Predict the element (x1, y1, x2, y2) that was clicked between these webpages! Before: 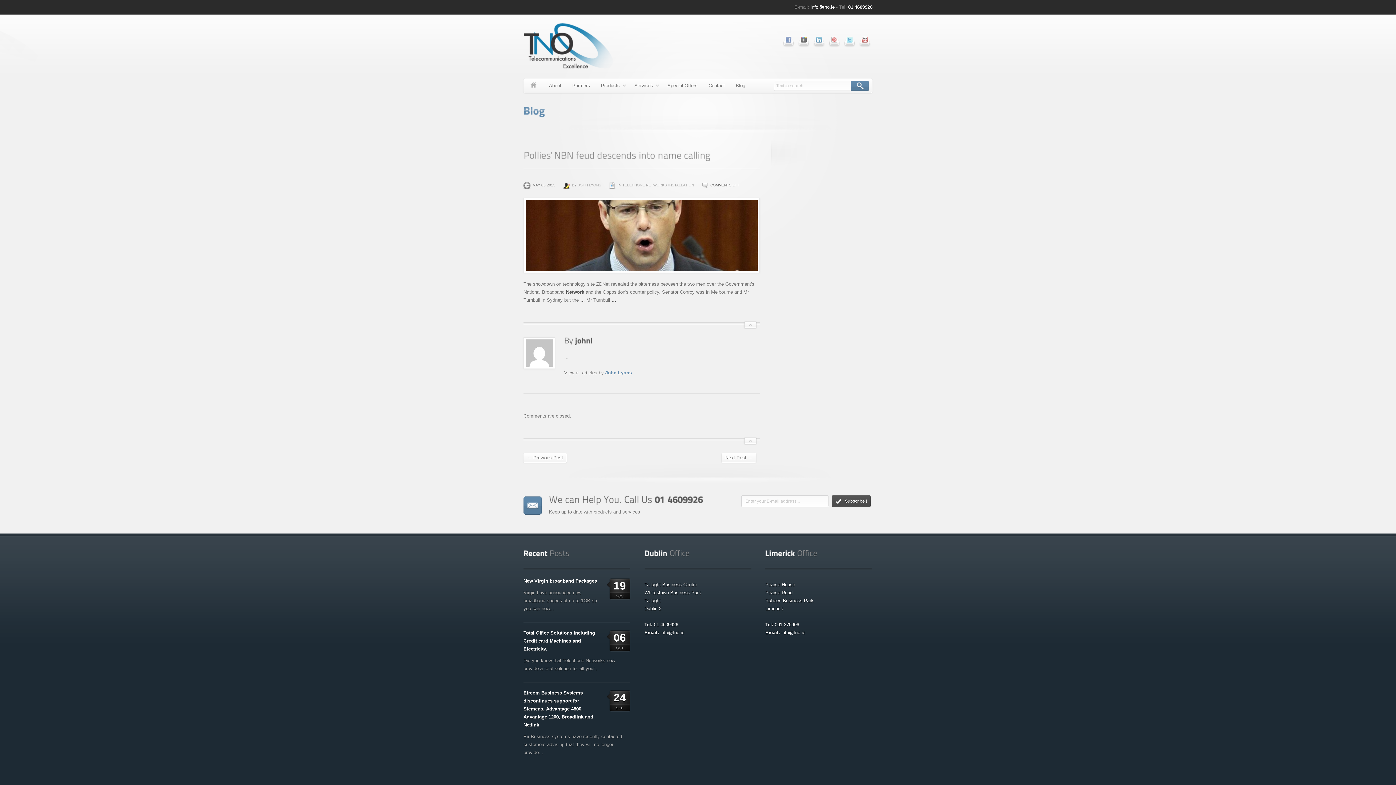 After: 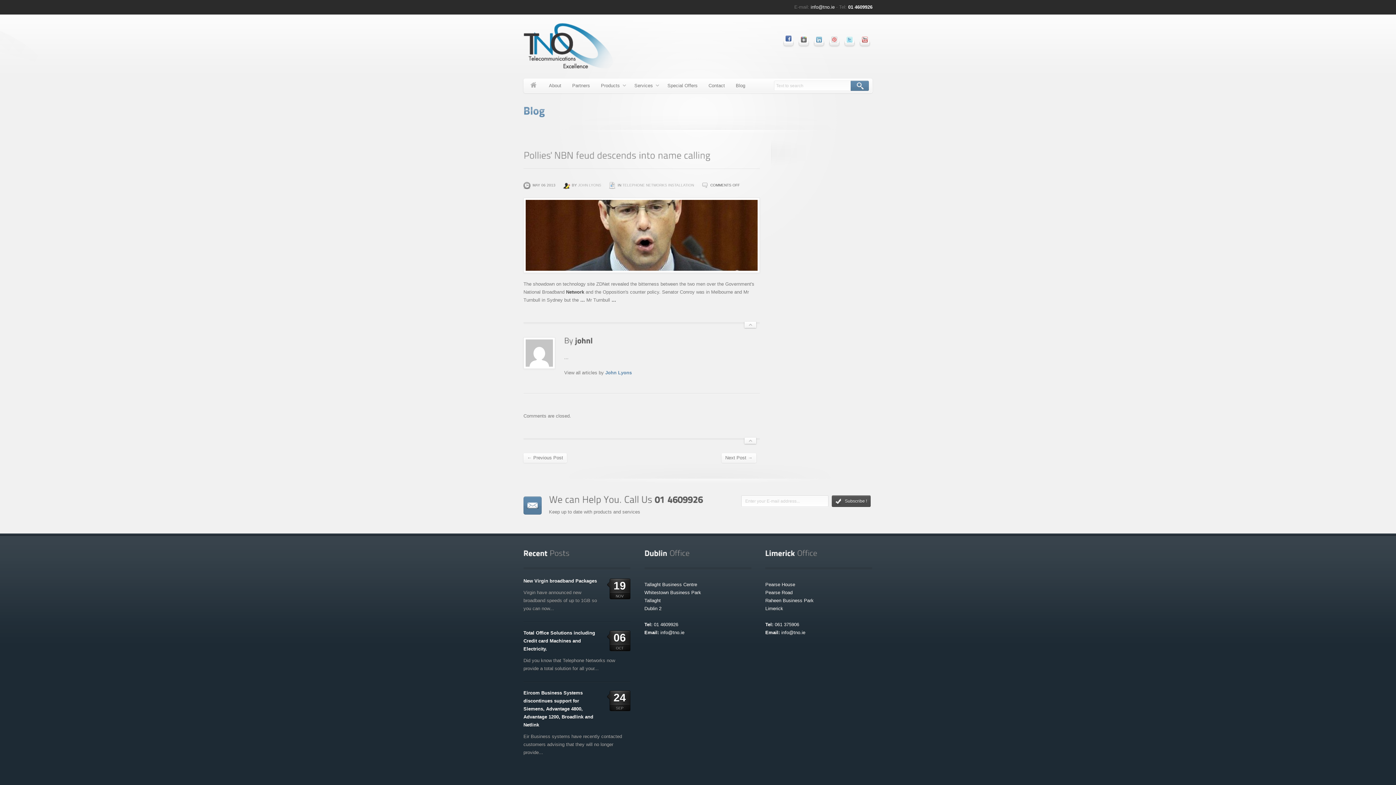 Action: bbox: (782, 34, 795, 45)